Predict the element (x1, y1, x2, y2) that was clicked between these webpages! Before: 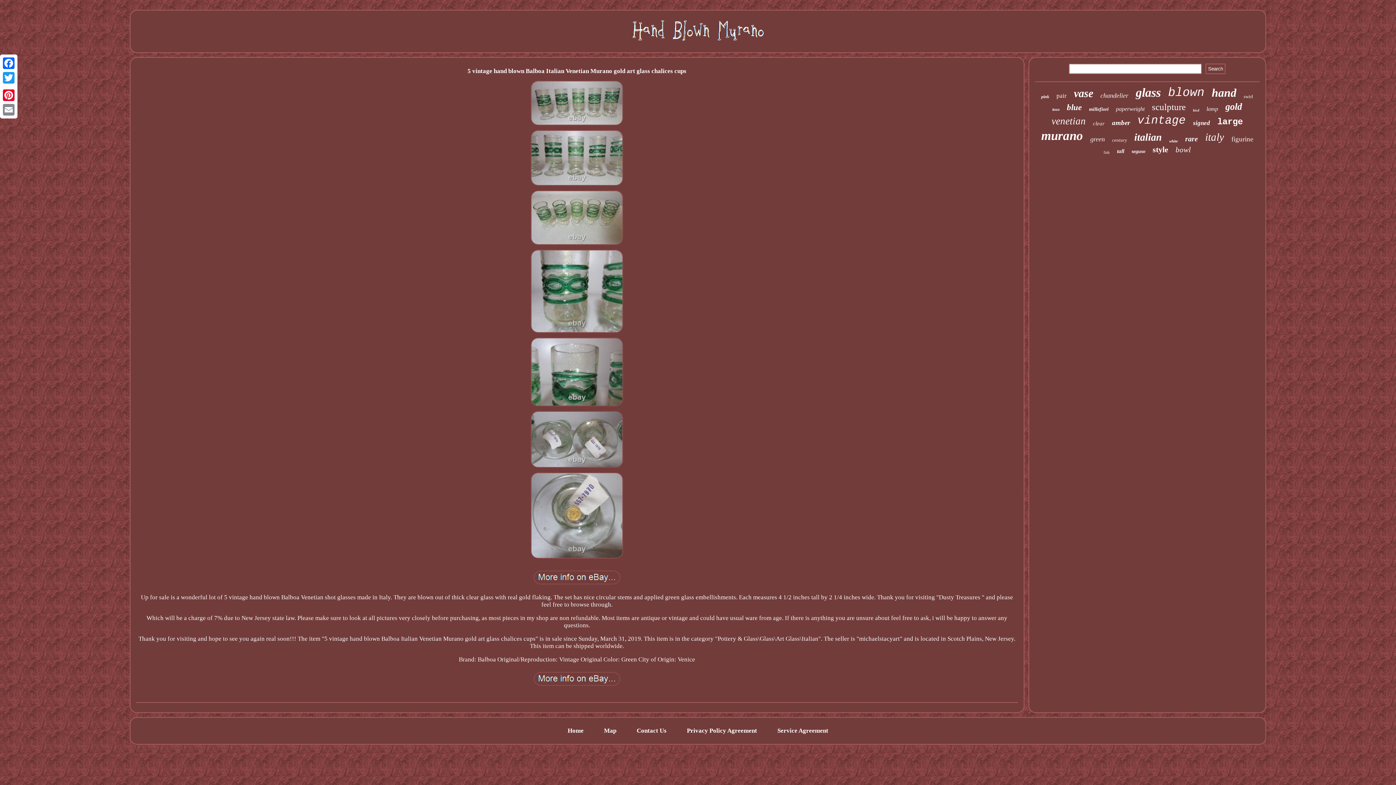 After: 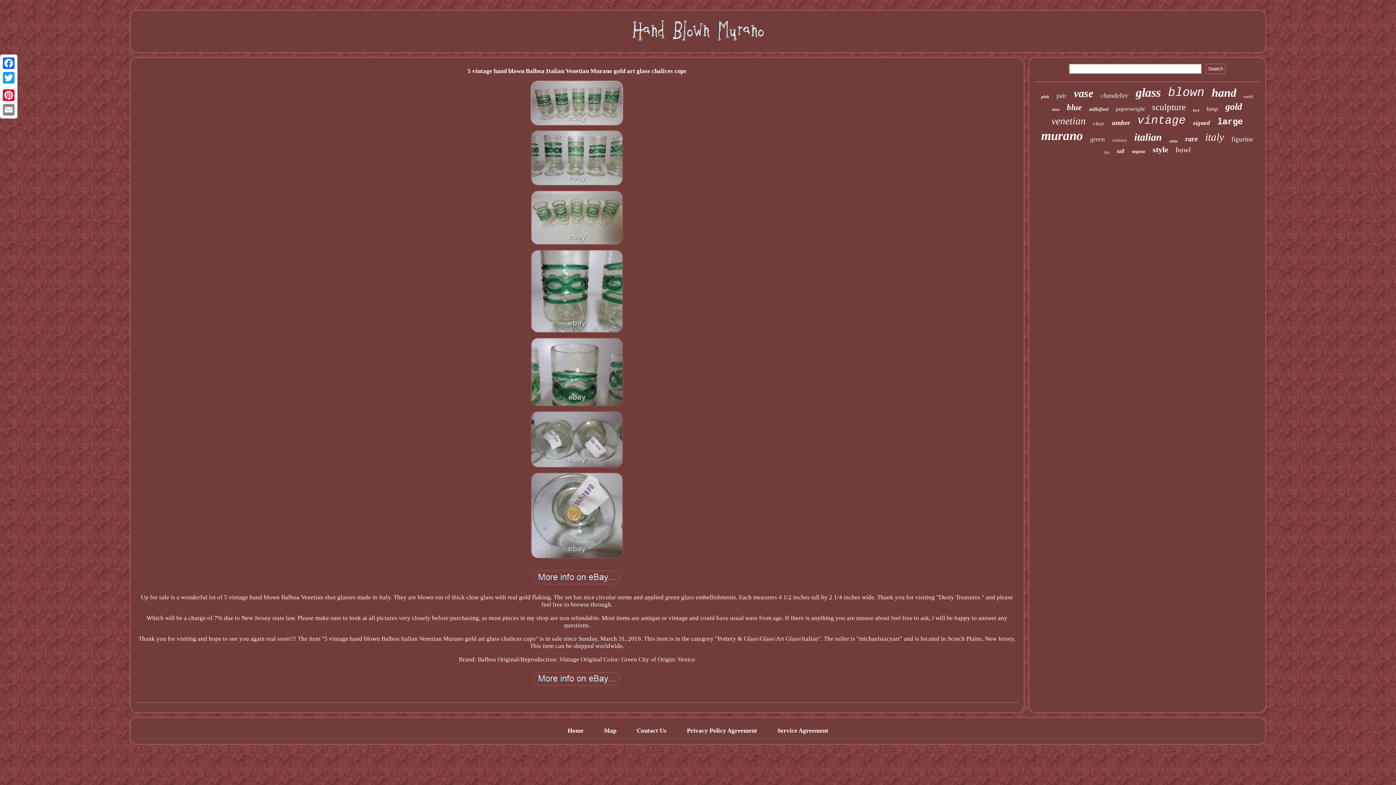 Action: bbox: (529, 121, 624, 128)